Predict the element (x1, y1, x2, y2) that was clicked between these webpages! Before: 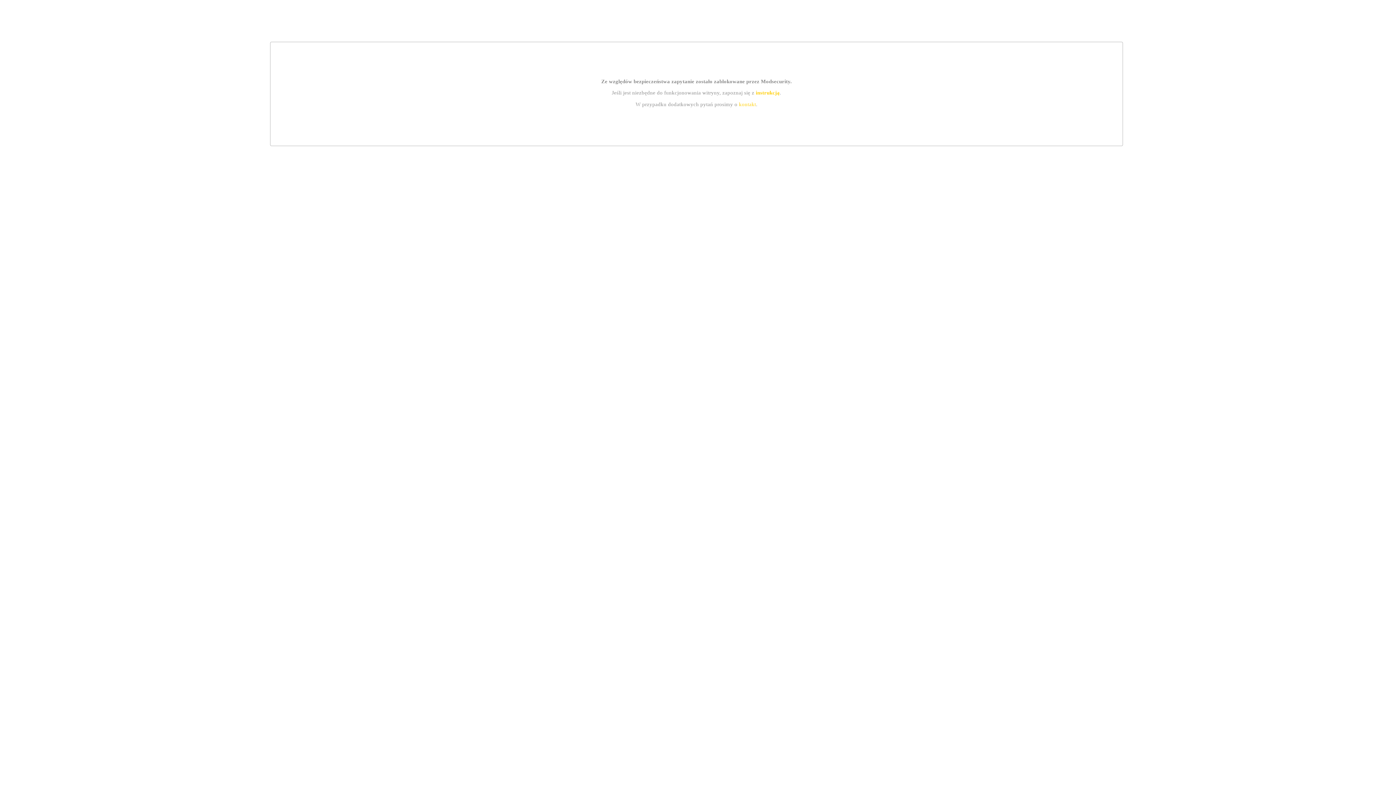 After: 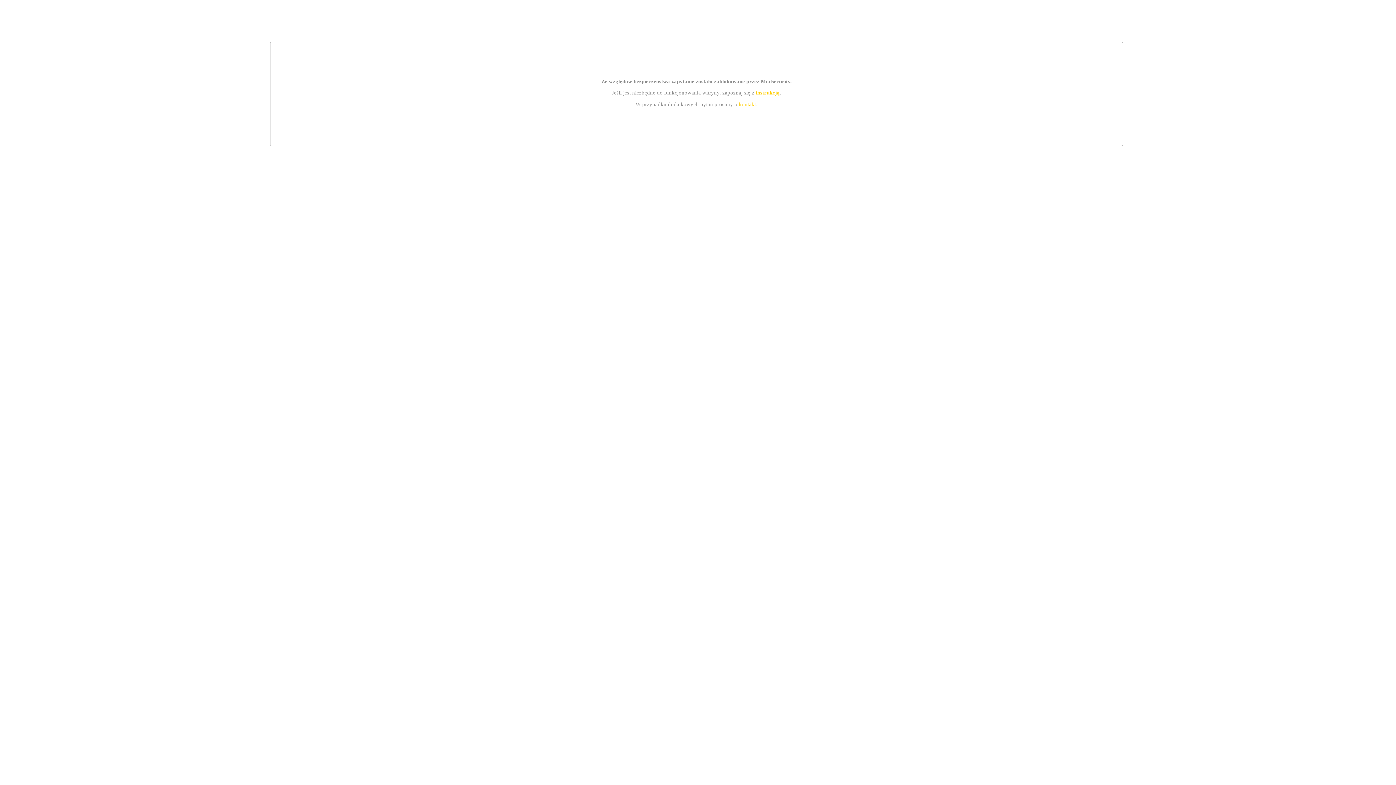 Action: label: instrukcją bbox: (755, 89, 779, 95)